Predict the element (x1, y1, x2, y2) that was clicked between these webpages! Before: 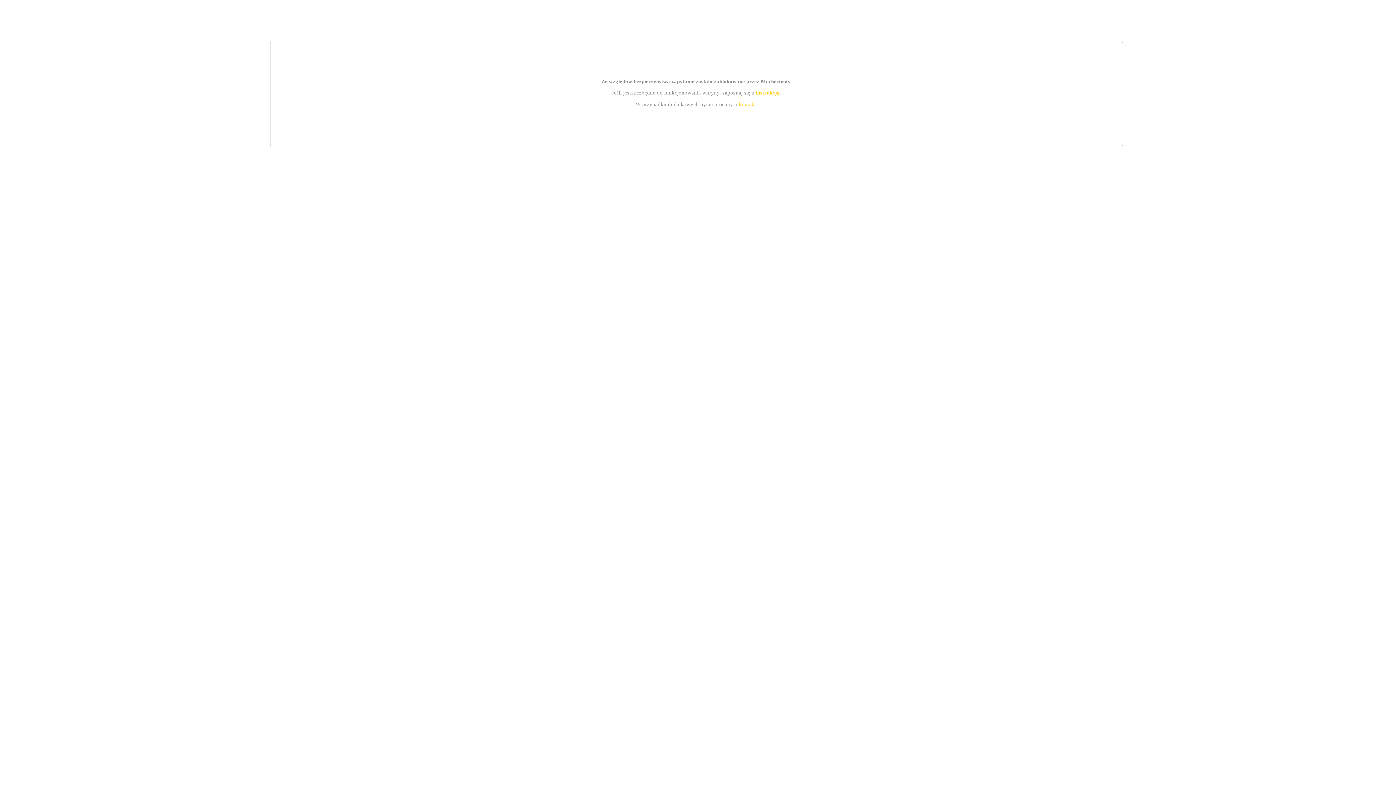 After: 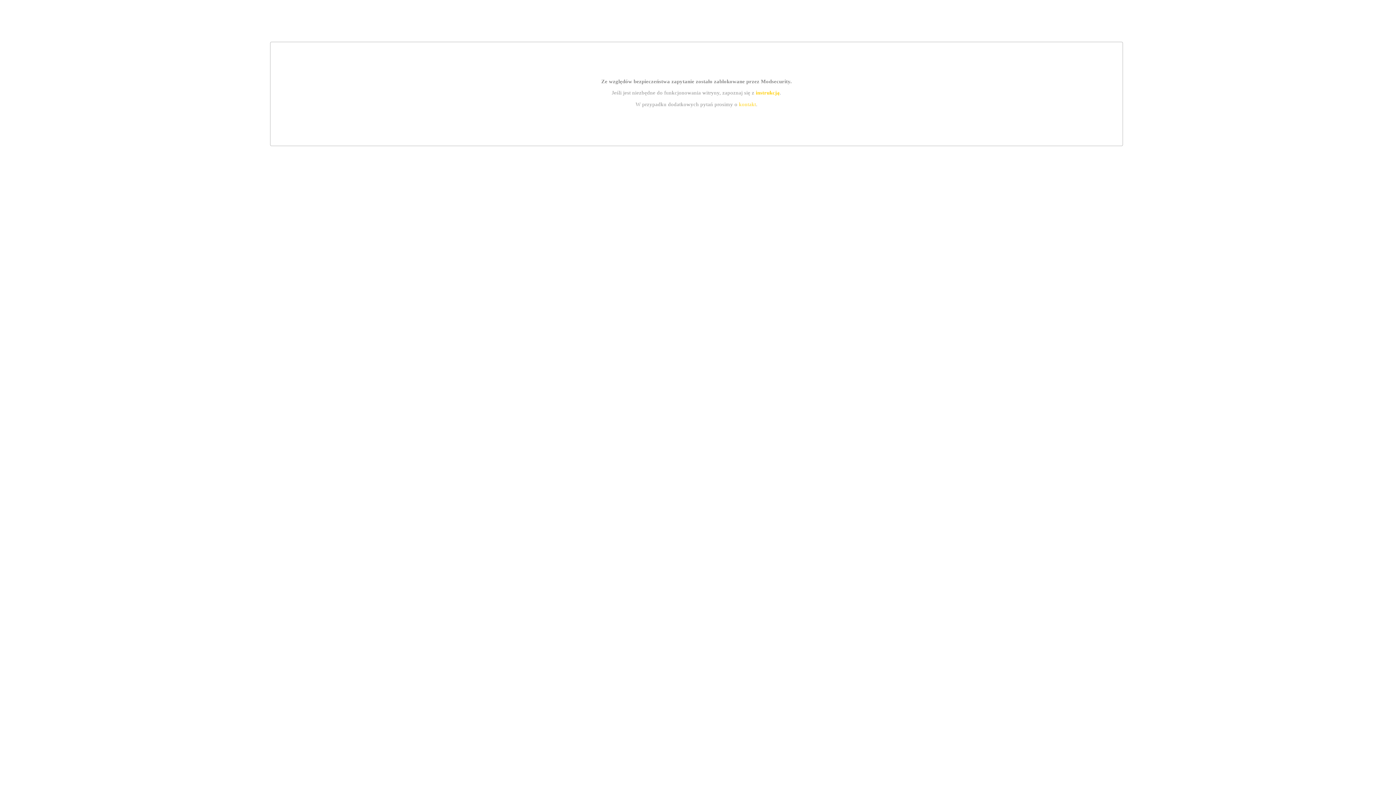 Action: label: kontakt bbox: (739, 101, 756, 107)